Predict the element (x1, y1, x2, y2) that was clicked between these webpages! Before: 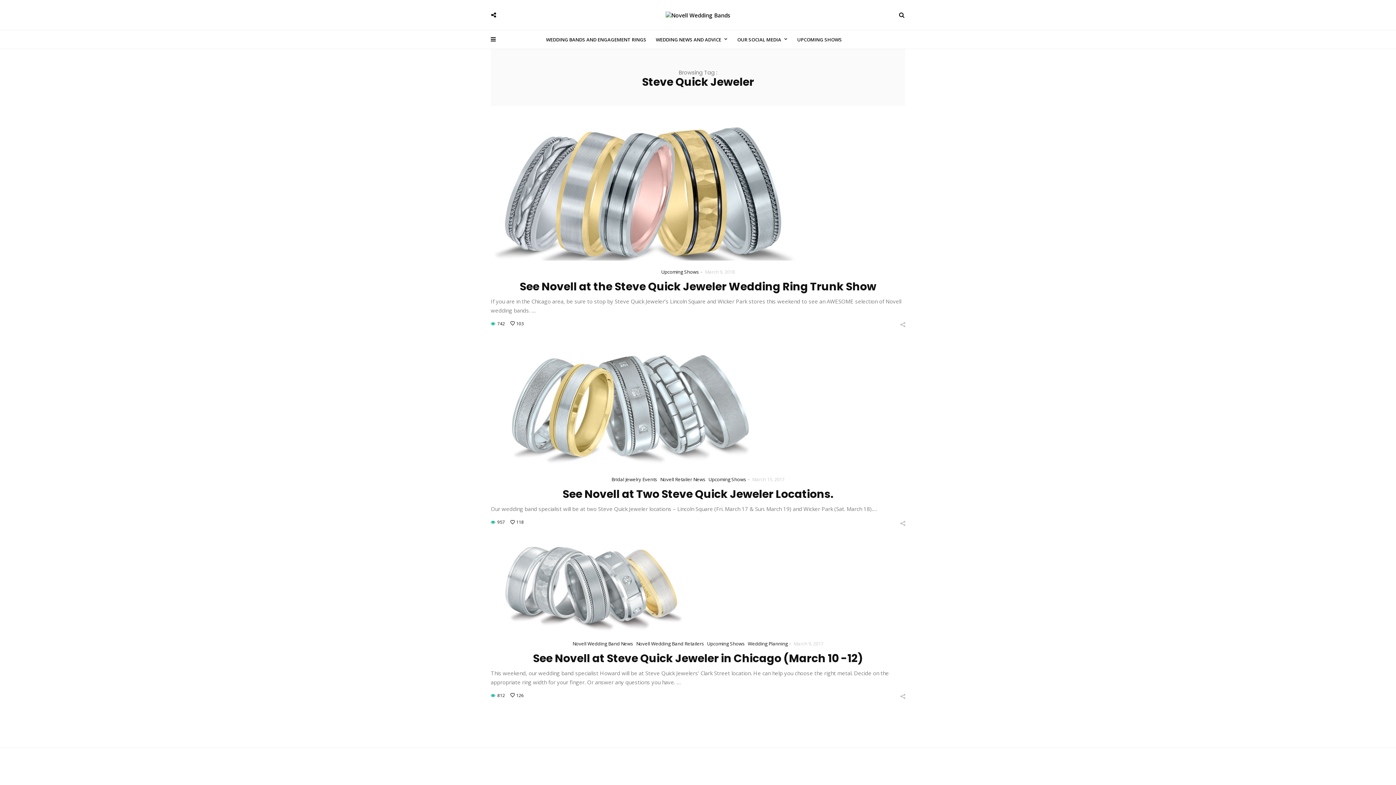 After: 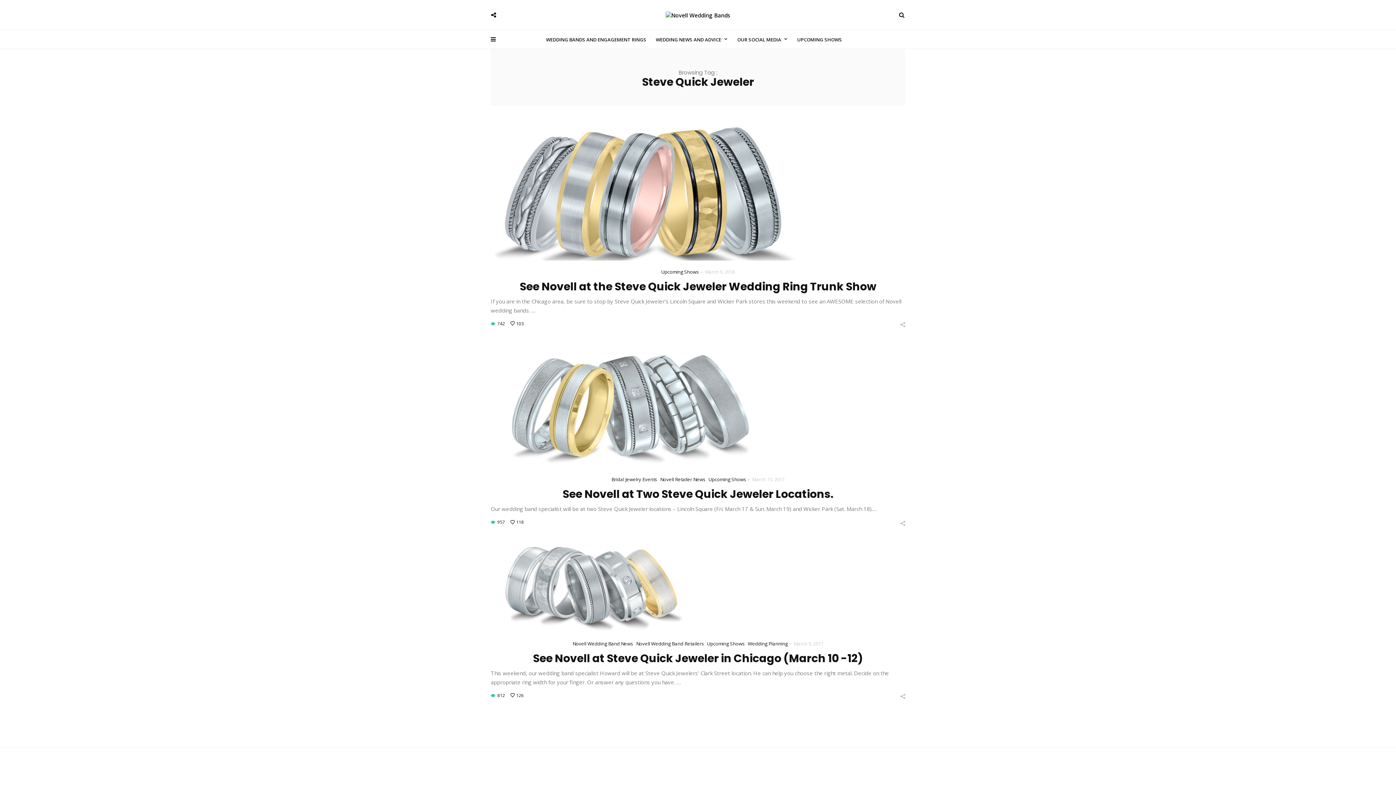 Action: bbox: (497, 519, 505, 525) label: 957